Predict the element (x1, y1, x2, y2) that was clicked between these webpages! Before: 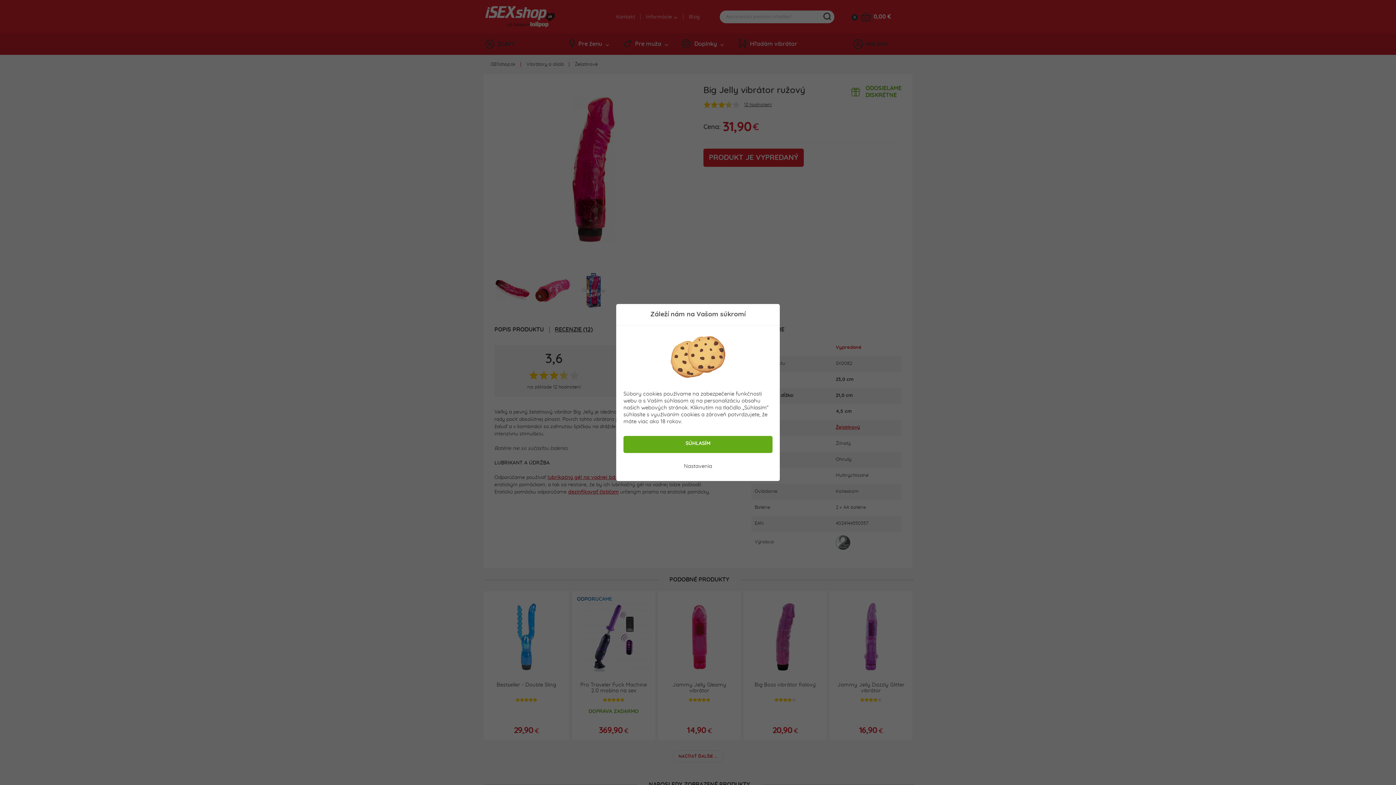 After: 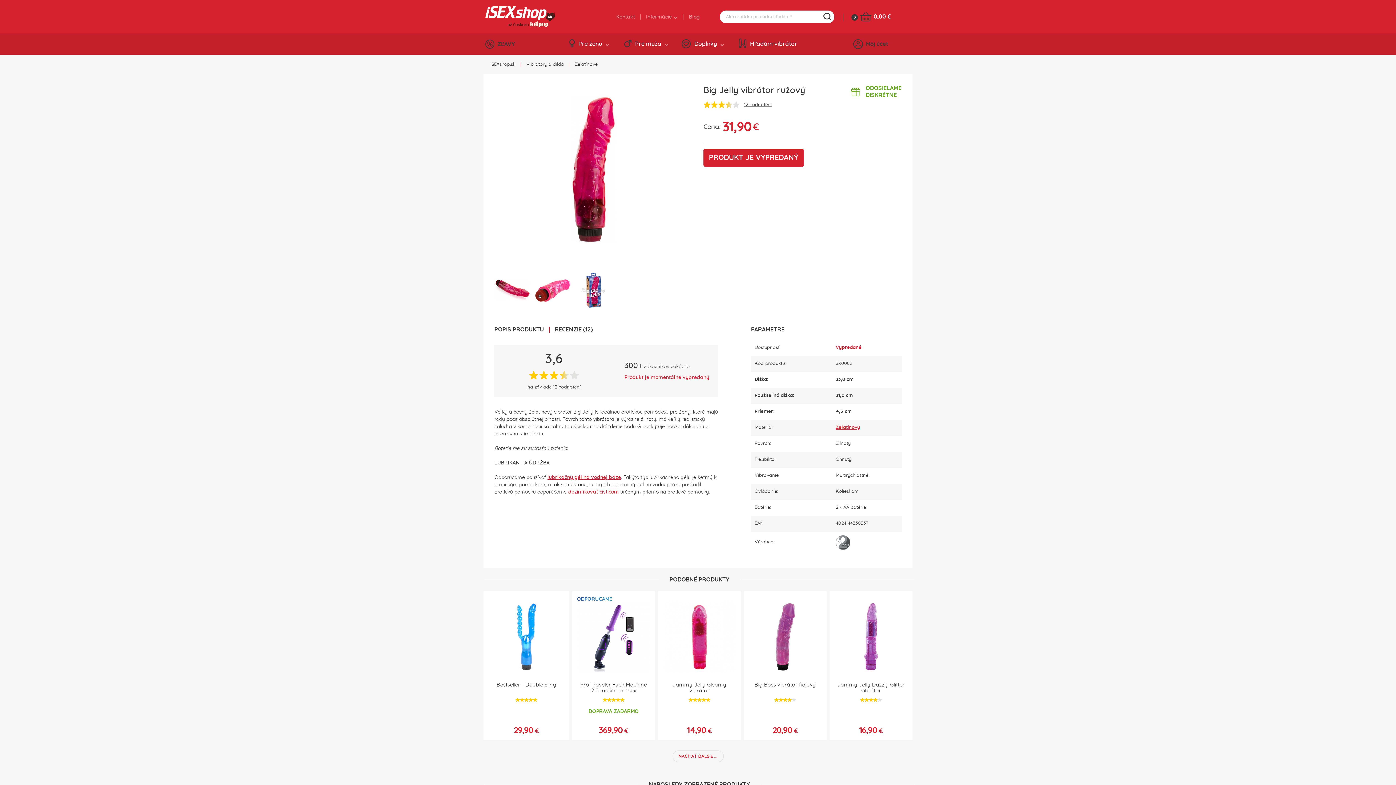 Action: label: SÚHLASÍM bbox: (625, 438, 770, 451)